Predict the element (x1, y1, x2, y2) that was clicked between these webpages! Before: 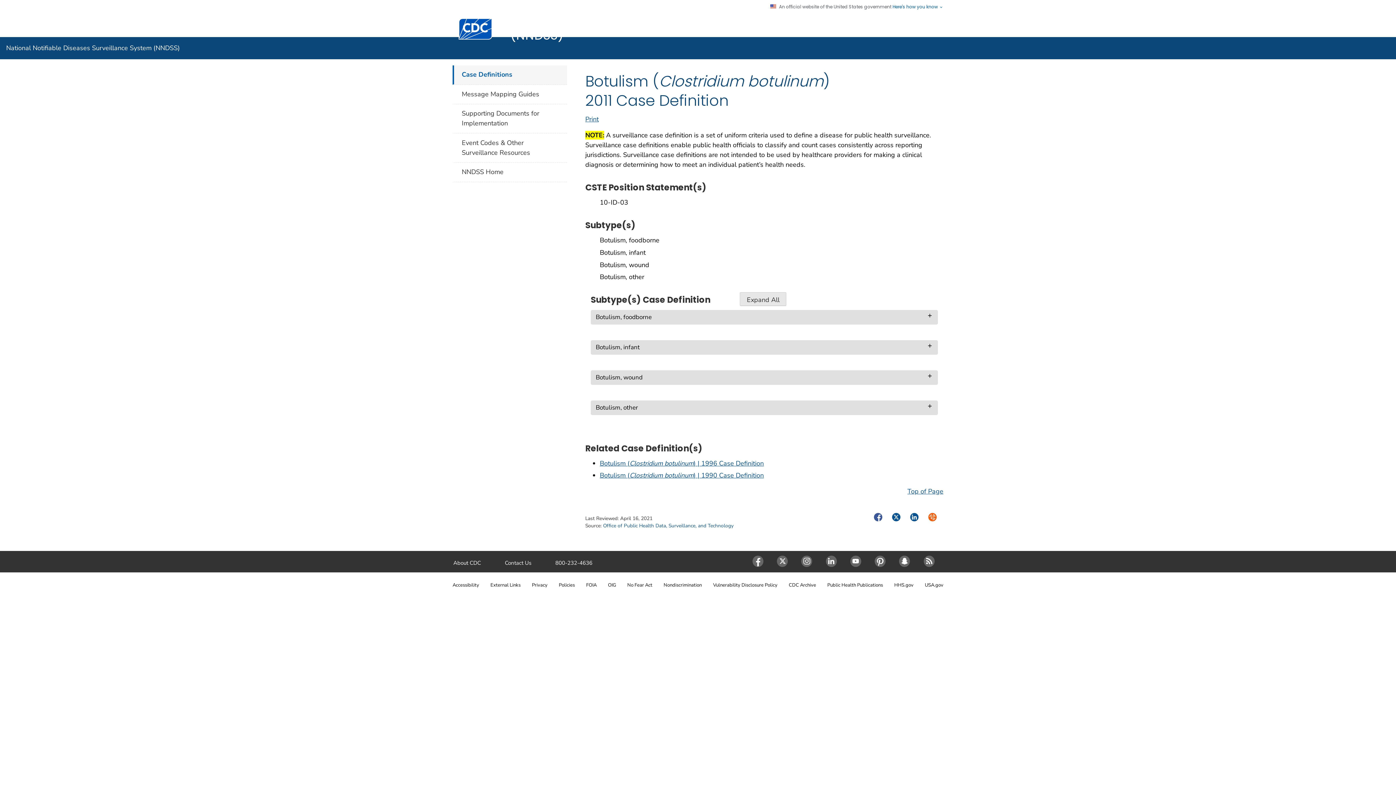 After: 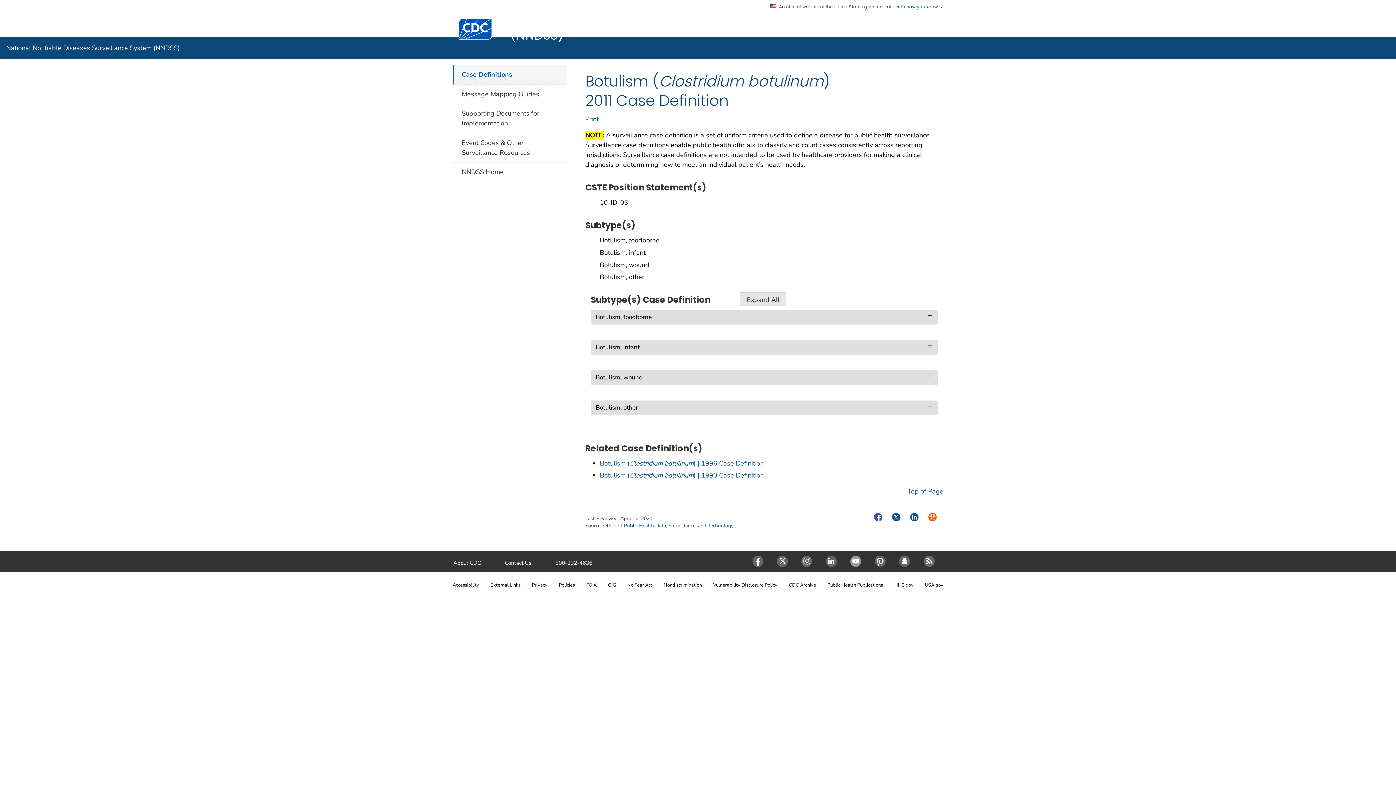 Action: label: Youtube bbox: (845, 556, 869, 567)